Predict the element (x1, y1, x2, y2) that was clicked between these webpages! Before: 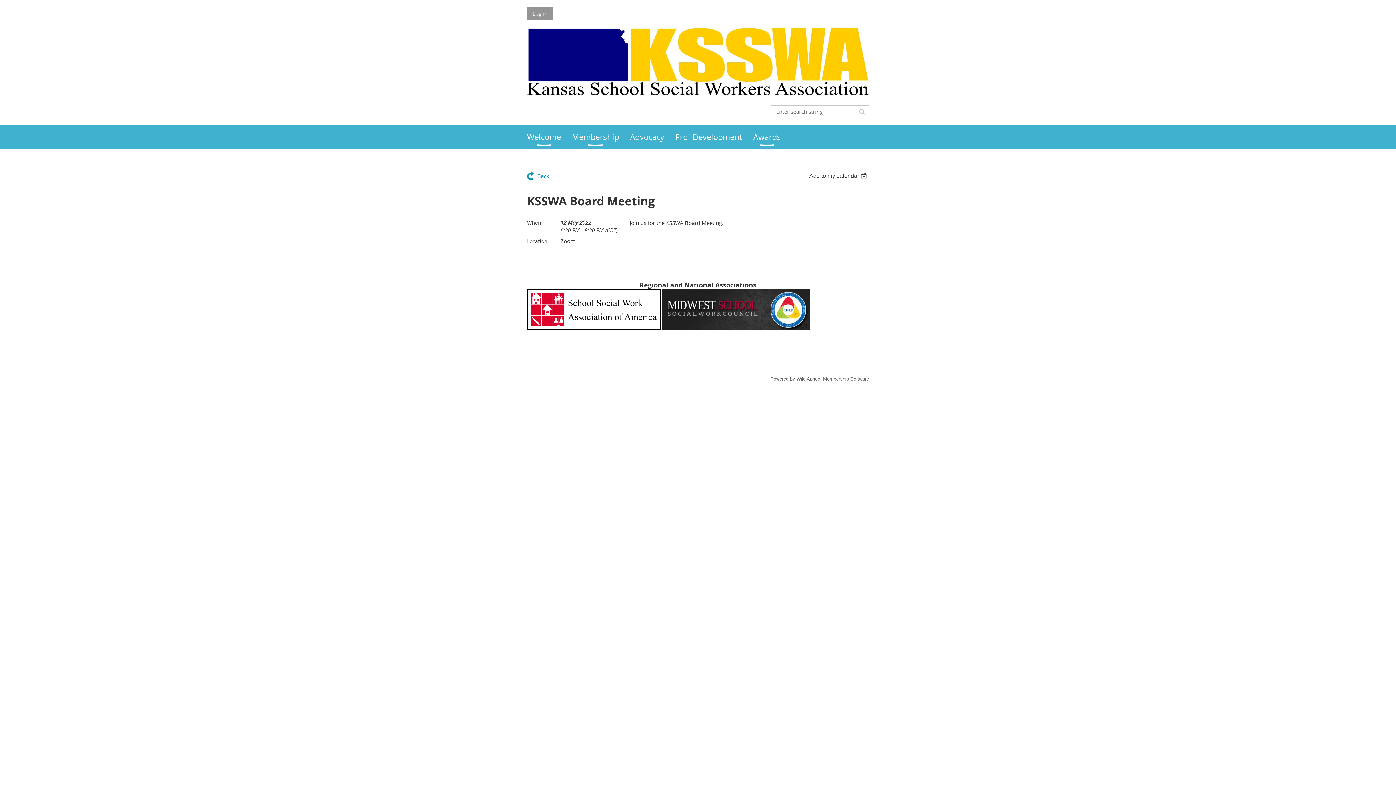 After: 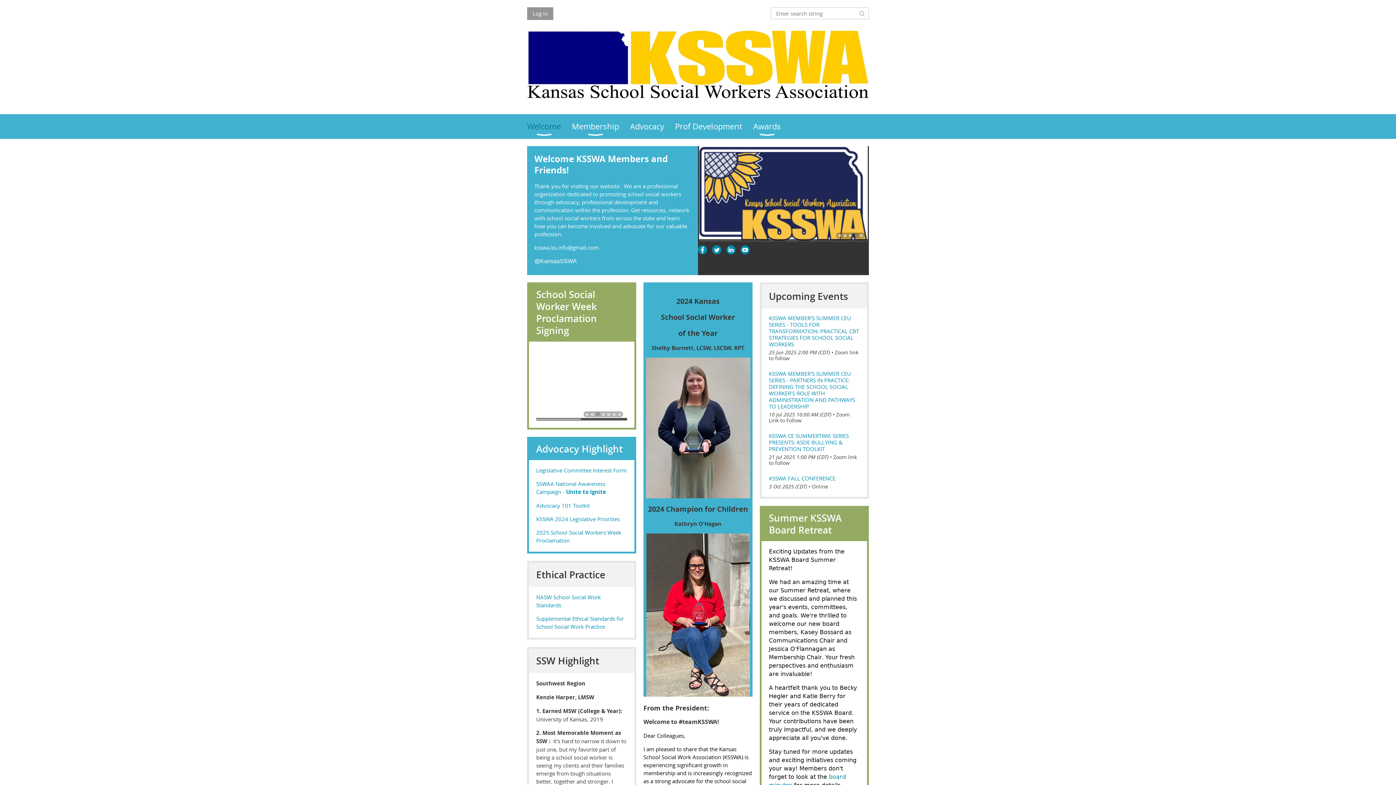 Action: bbox: (527, 77, 869, 100)